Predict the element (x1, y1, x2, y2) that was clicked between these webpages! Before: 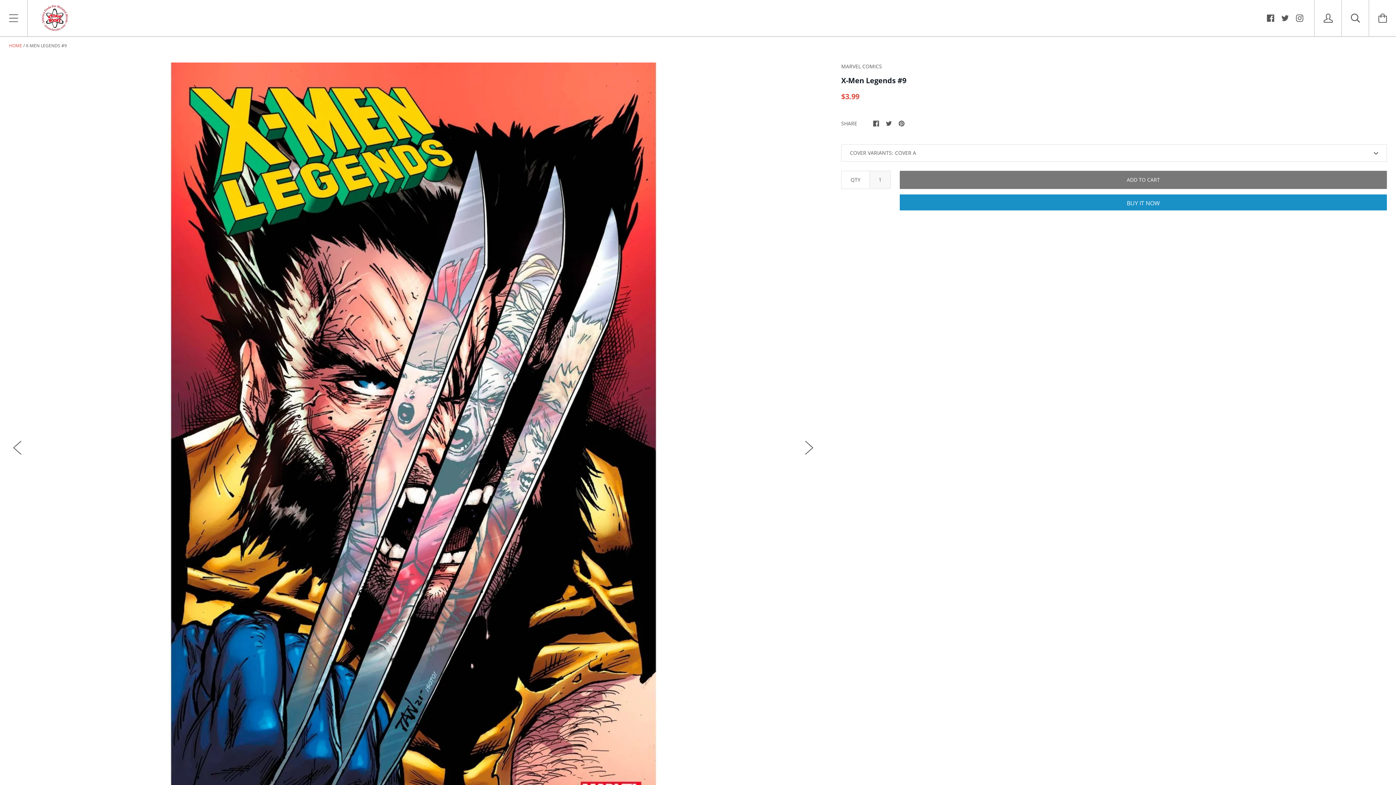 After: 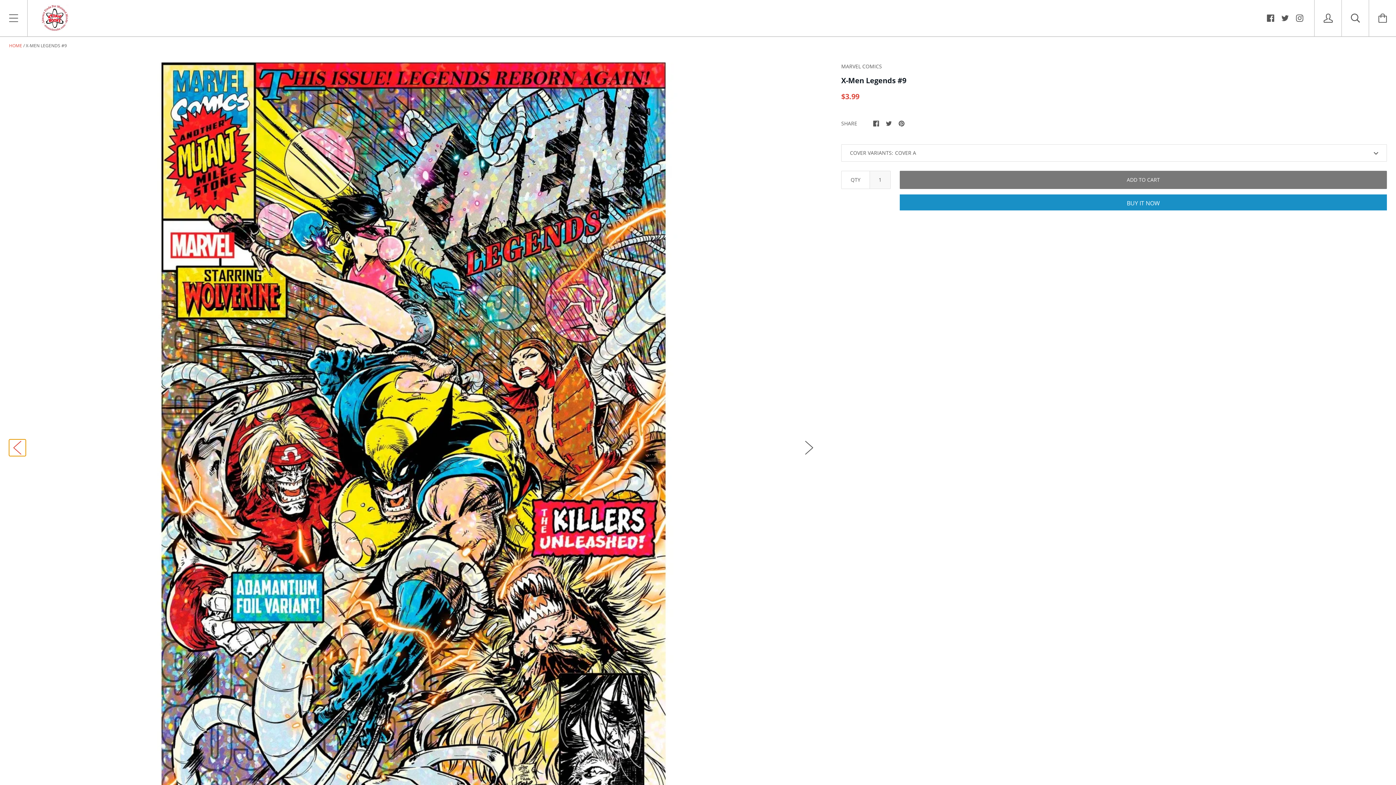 Action: bbox: (9, 439, 25, 456)